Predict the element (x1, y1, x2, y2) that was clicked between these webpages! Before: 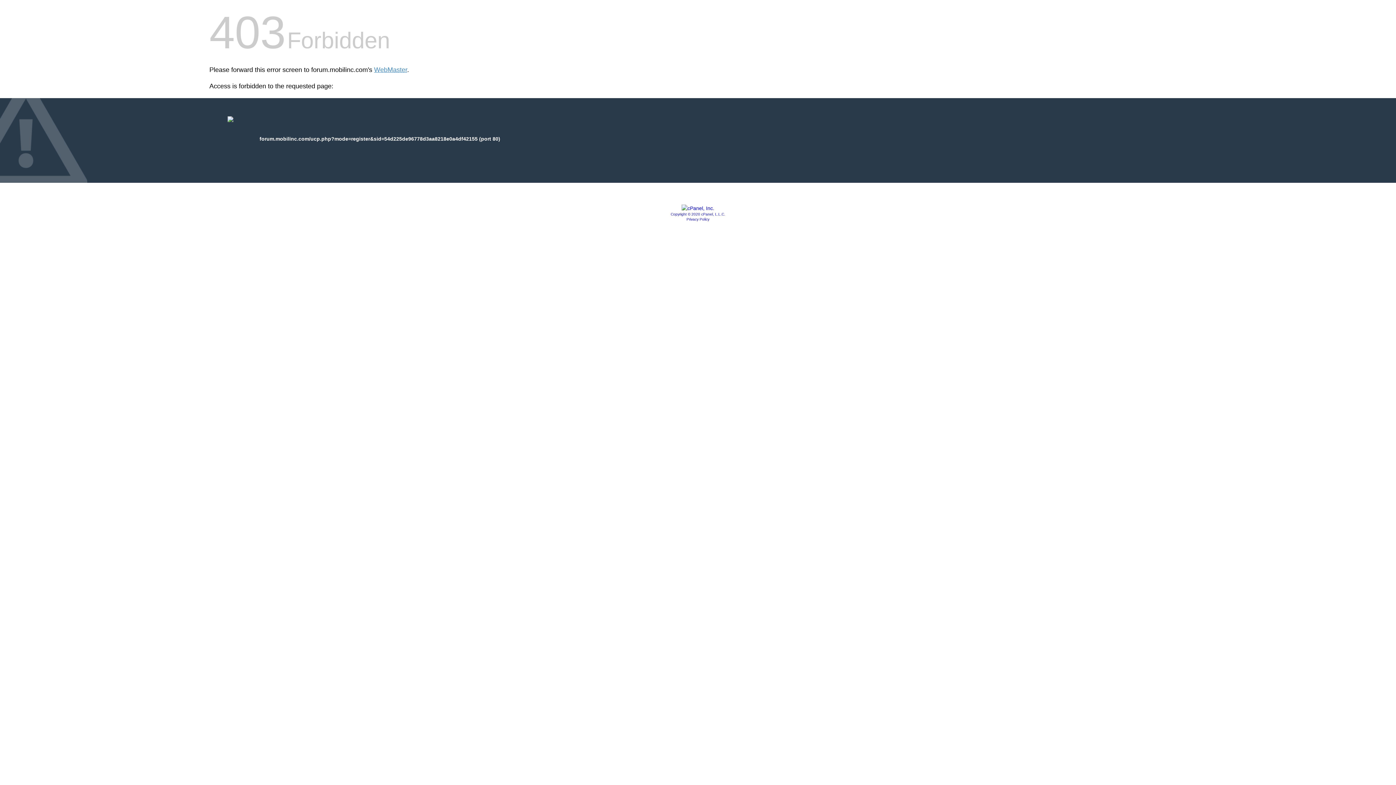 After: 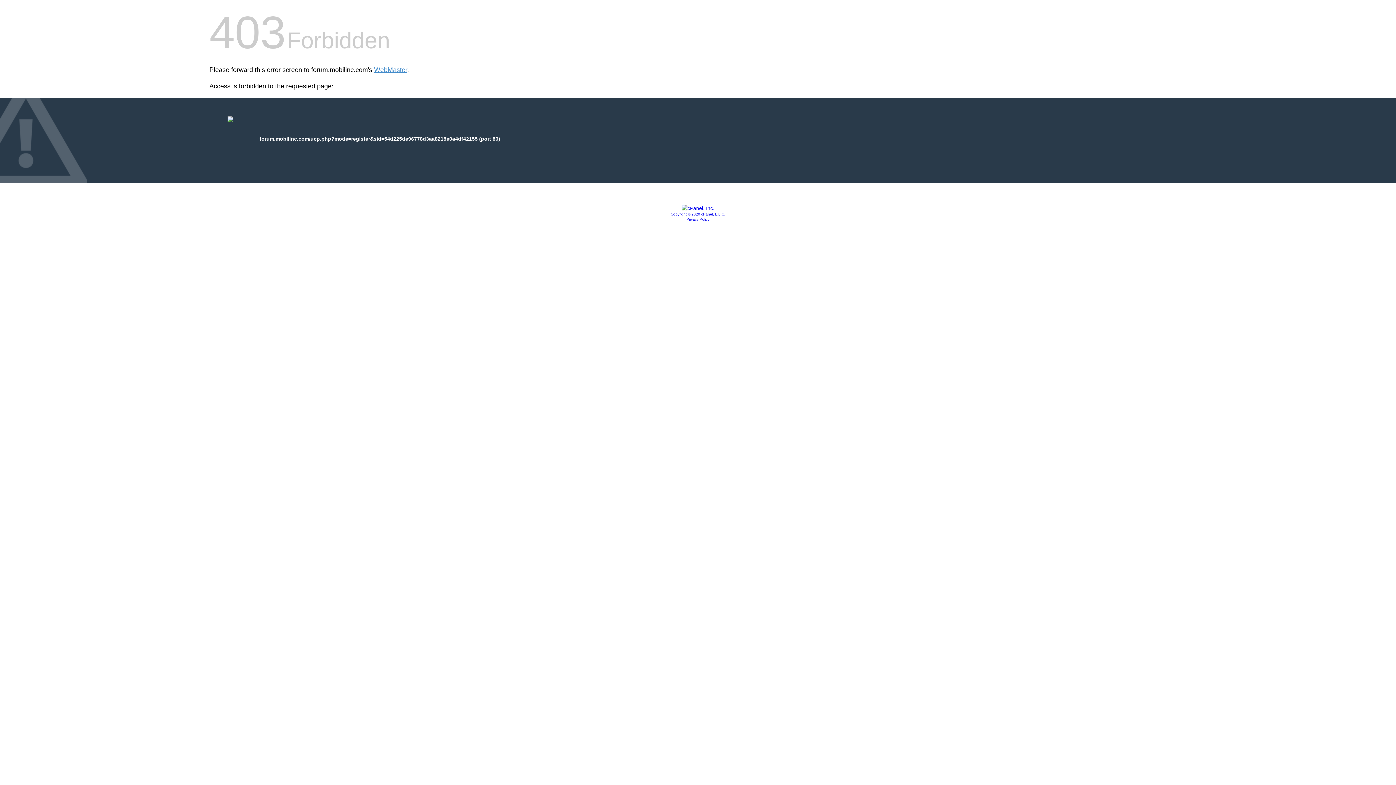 Action: bbox: (686, 217, 709, 221) label: Privacy Policy